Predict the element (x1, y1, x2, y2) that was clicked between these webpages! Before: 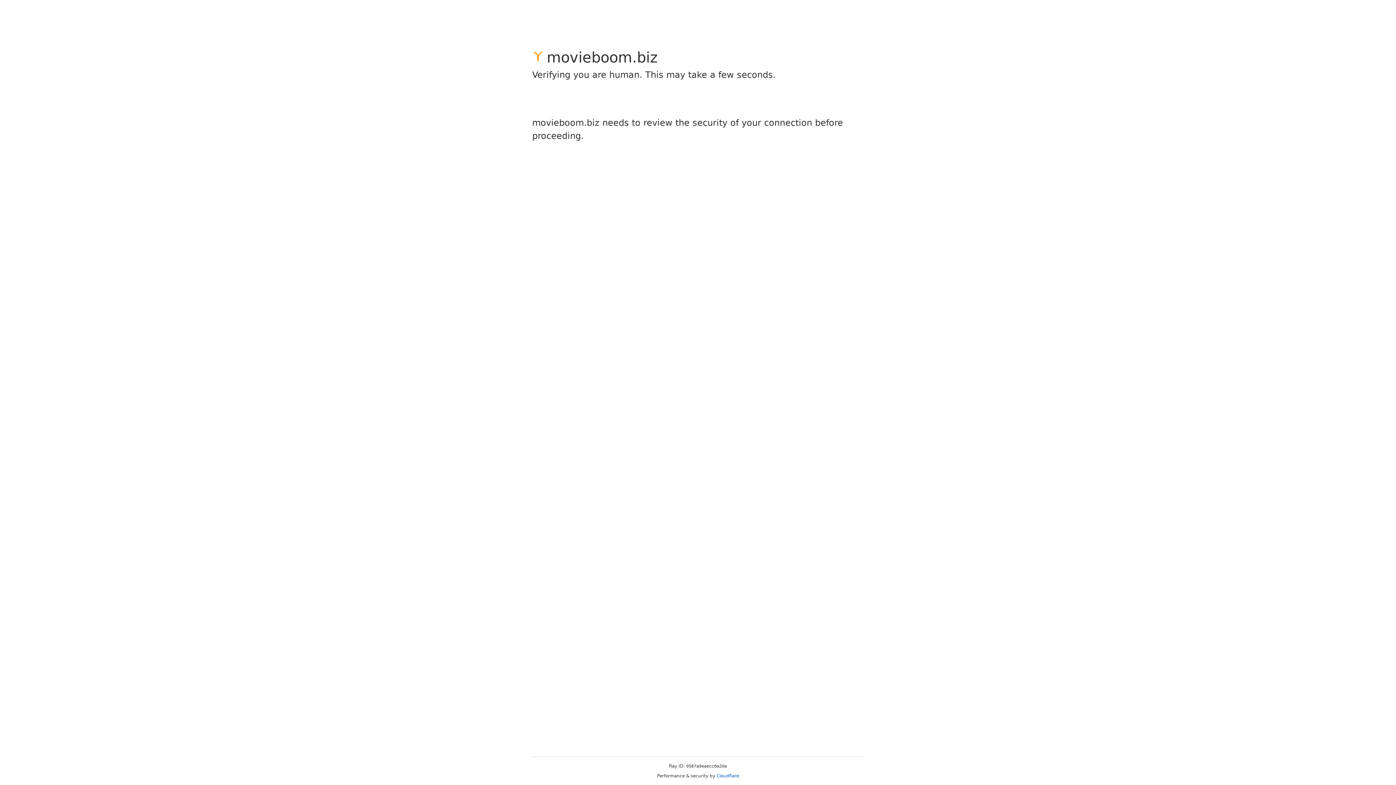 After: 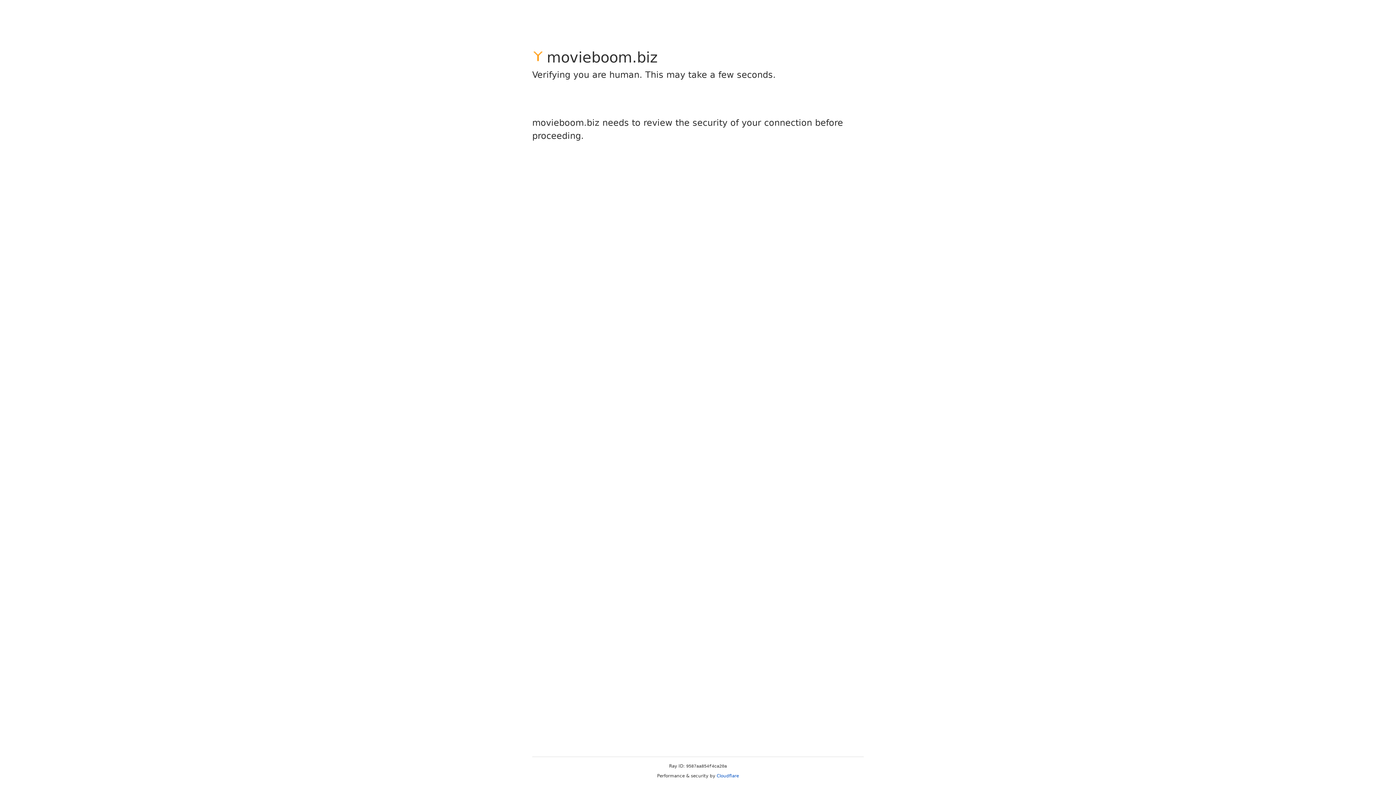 Action: label: Cloudflare bbox: (716, 773, 739, 778)